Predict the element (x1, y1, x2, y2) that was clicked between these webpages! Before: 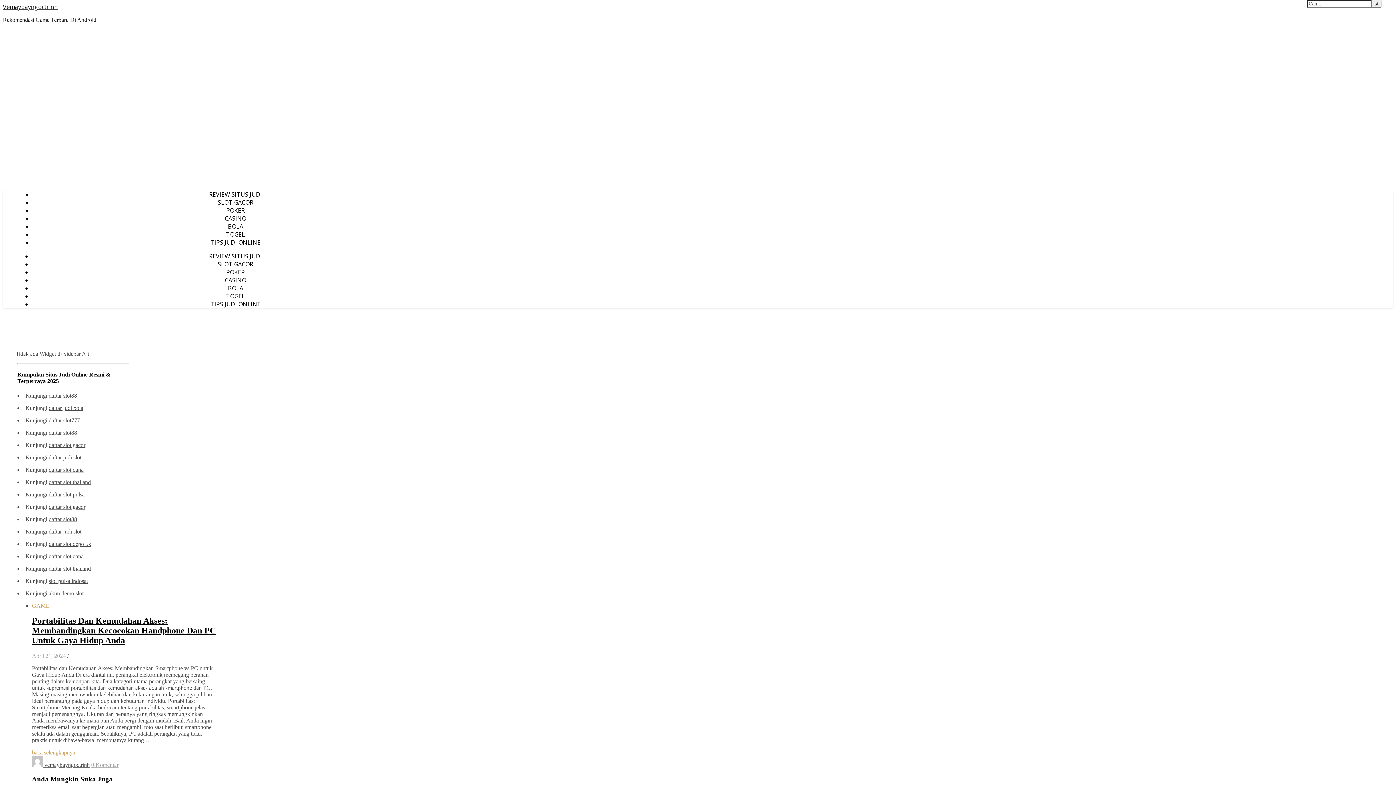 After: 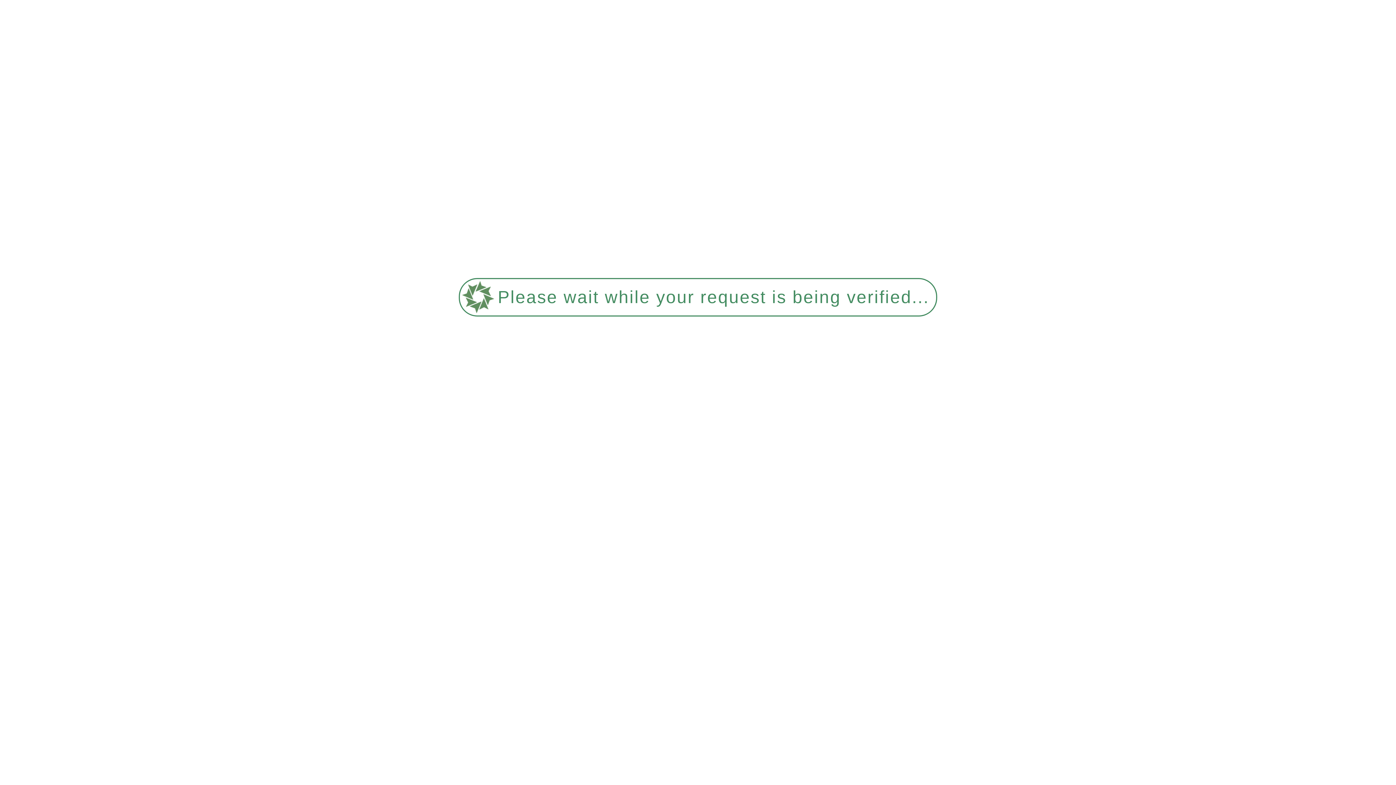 Action: label: Portabilitas Dan Kemudahan Akses: Membandingkan Kecocokan Handphone Dan PC Untuk Gaya Hidup Anda bbox: (32, 616, 216, 645)